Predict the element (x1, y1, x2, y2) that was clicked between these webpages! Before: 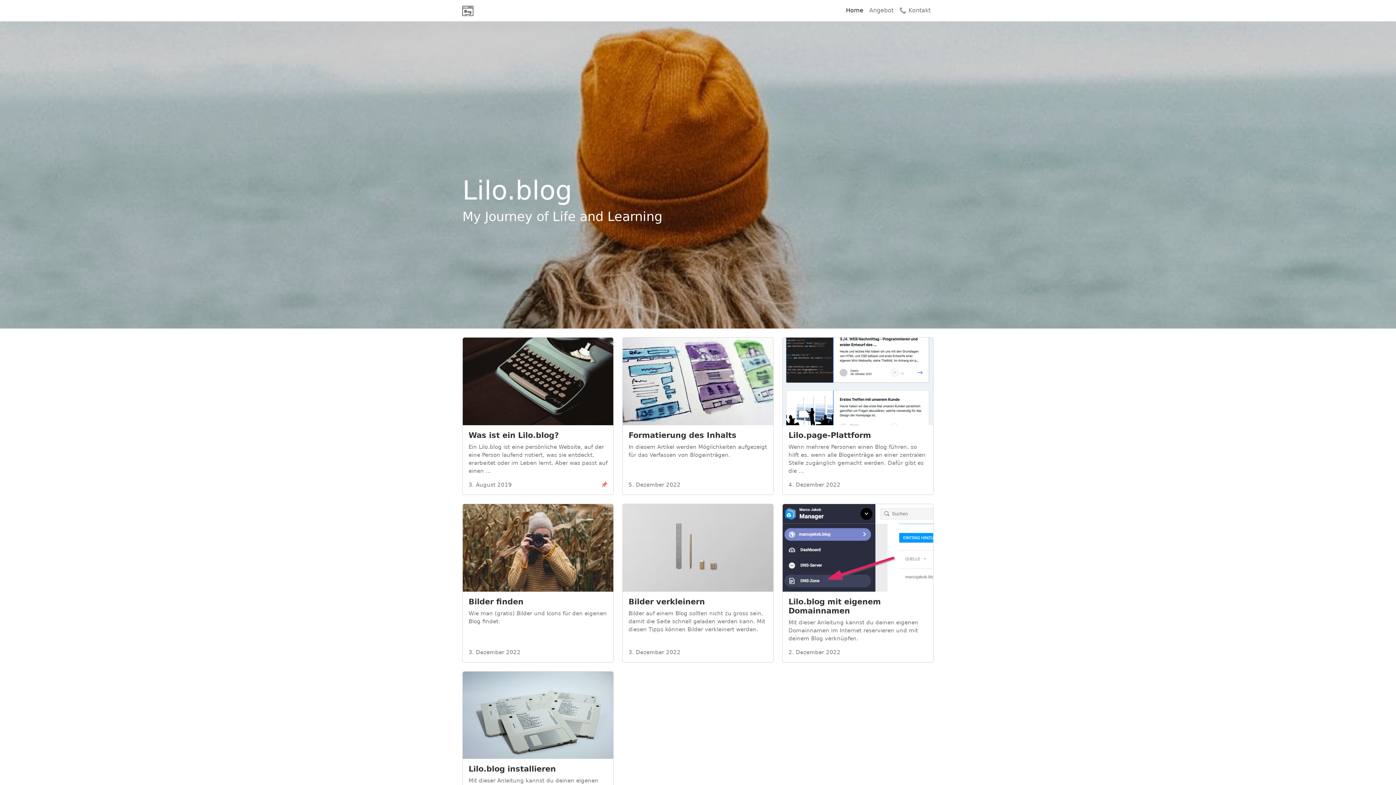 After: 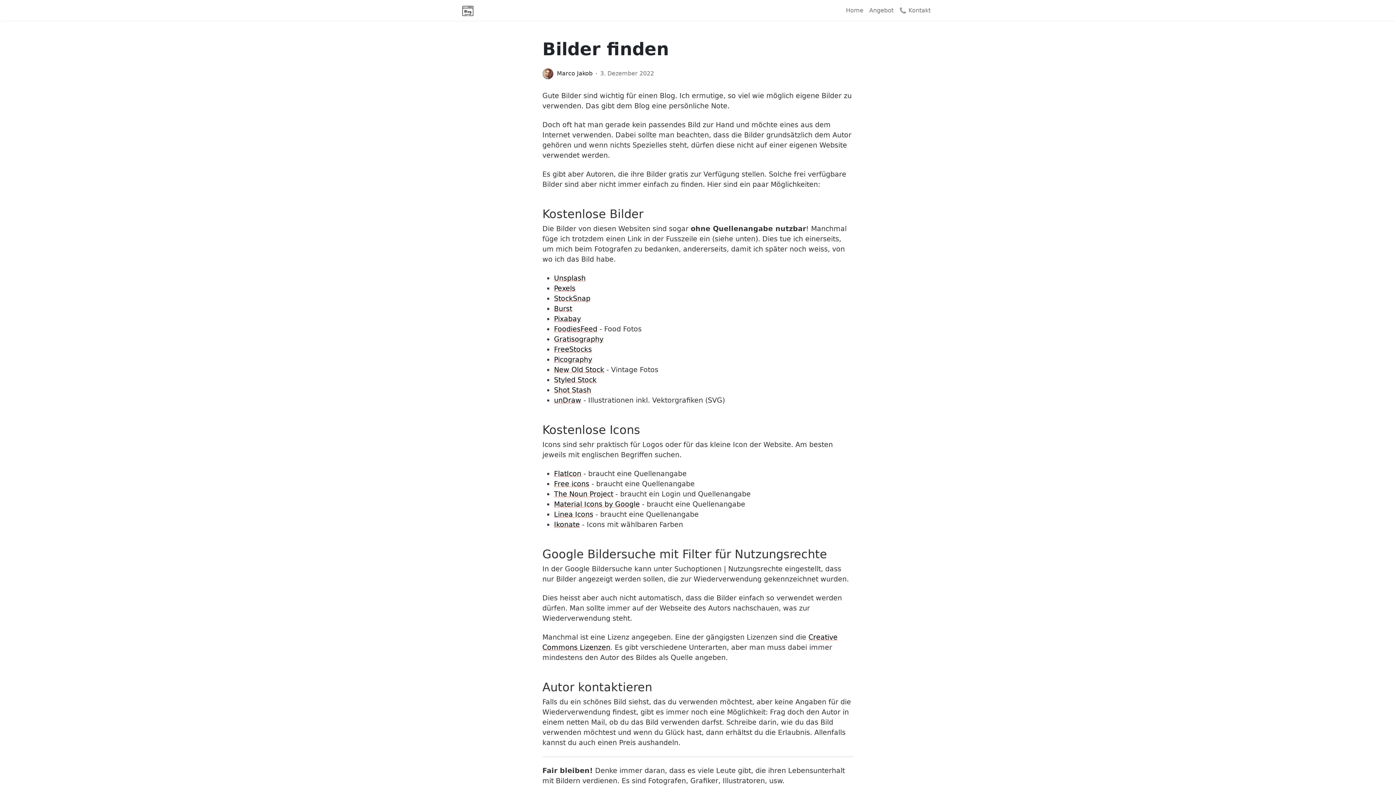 Action: bbox: (468, 597, 523, 606) label: Bilder finden